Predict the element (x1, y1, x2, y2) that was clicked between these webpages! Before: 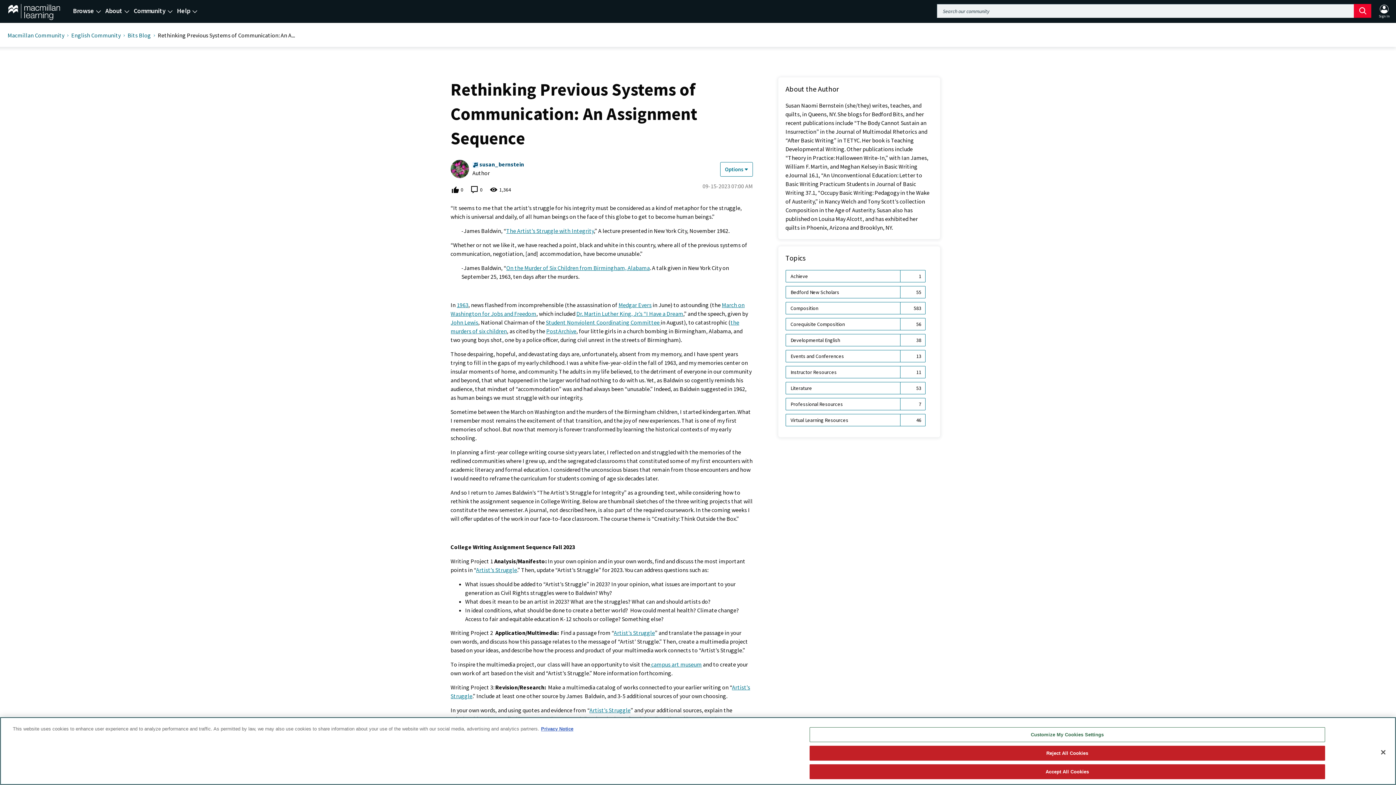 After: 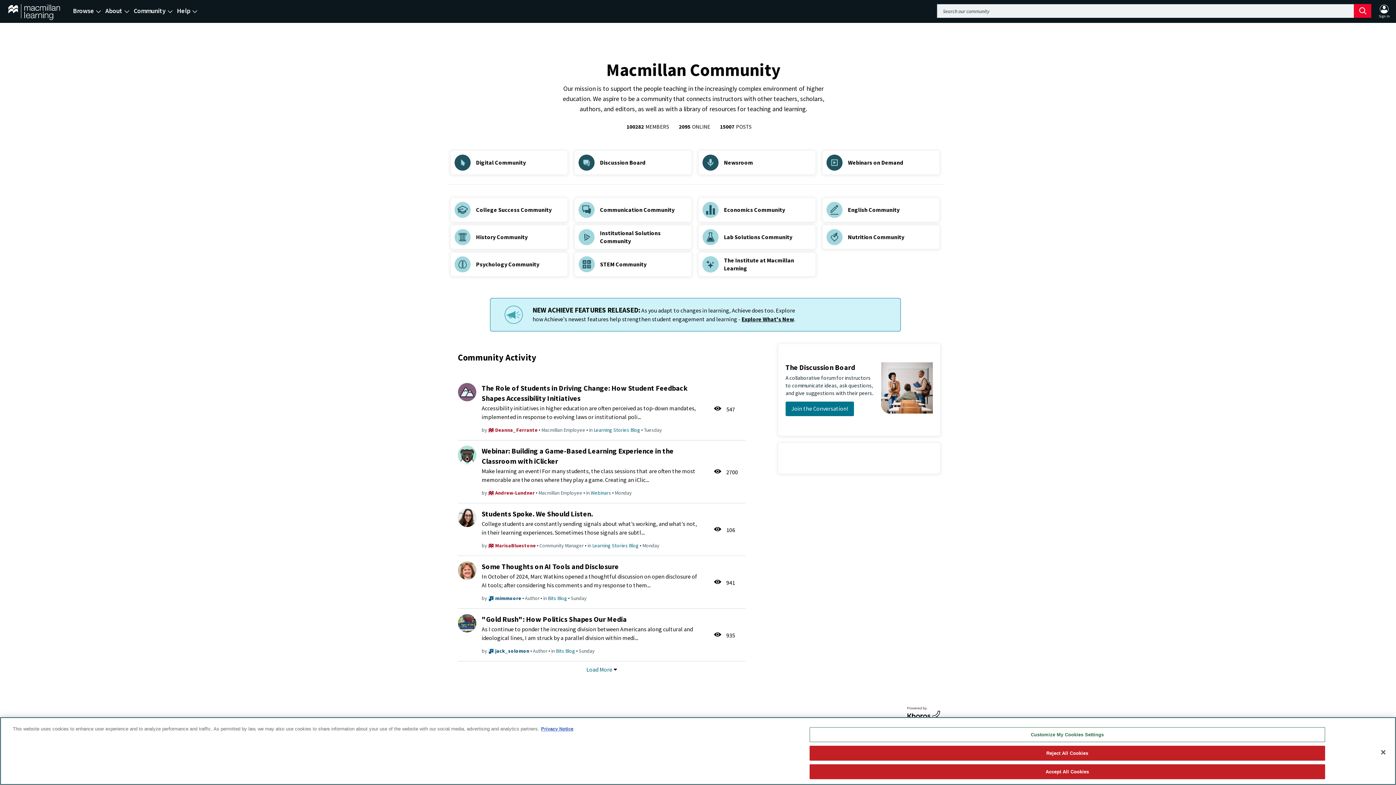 Action: bbox: (8, 4, 62, 17) label:  